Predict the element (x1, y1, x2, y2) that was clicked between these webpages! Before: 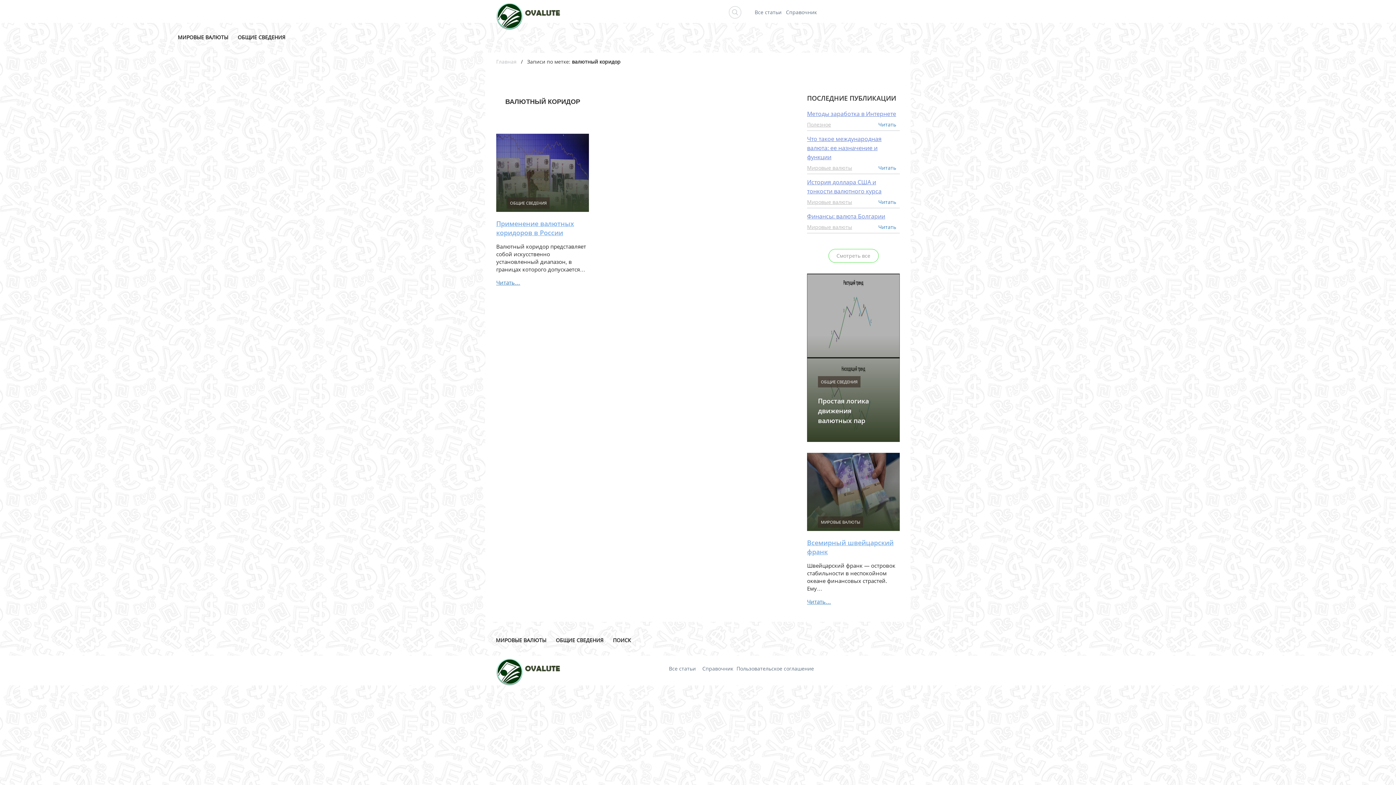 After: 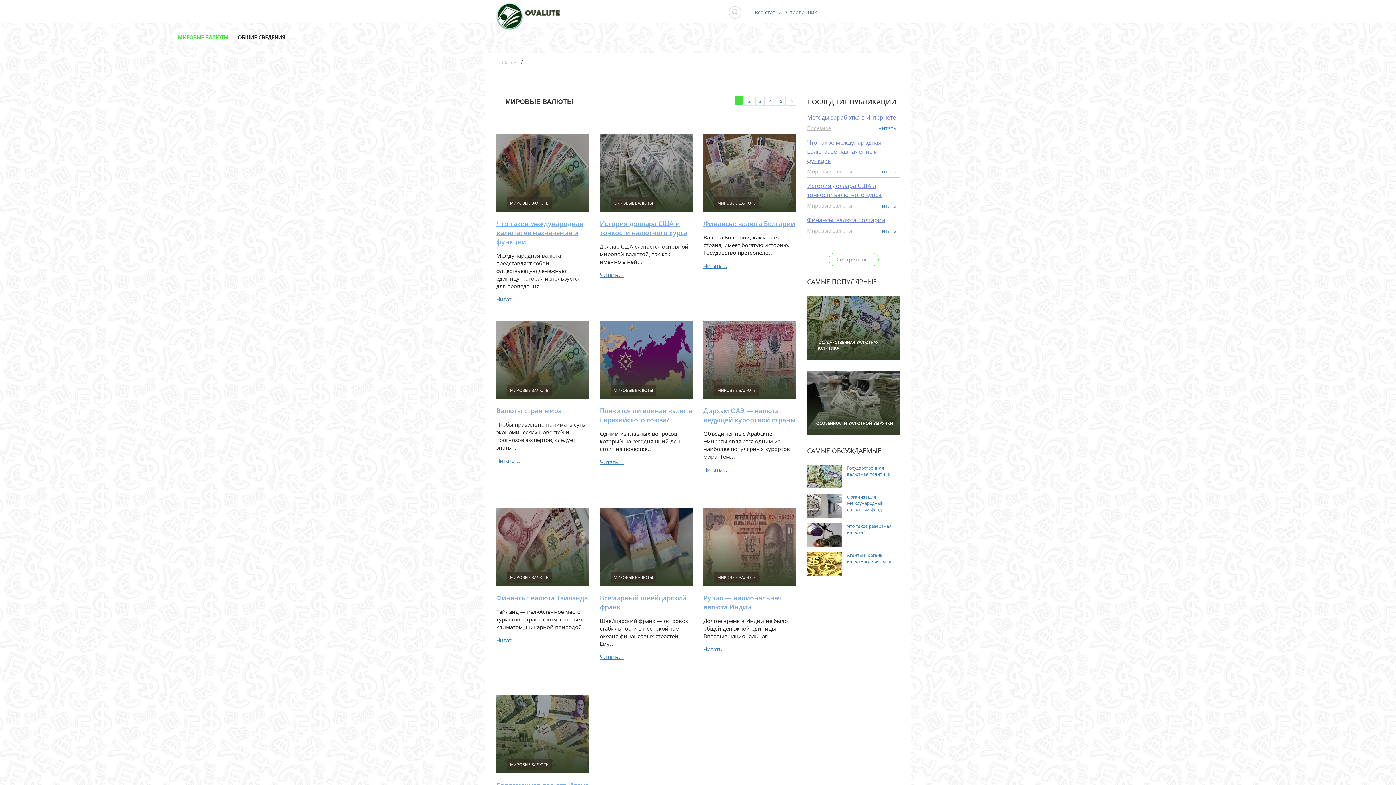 Action: bbox: (807, 223, 852, 230) label: Мировые валюты